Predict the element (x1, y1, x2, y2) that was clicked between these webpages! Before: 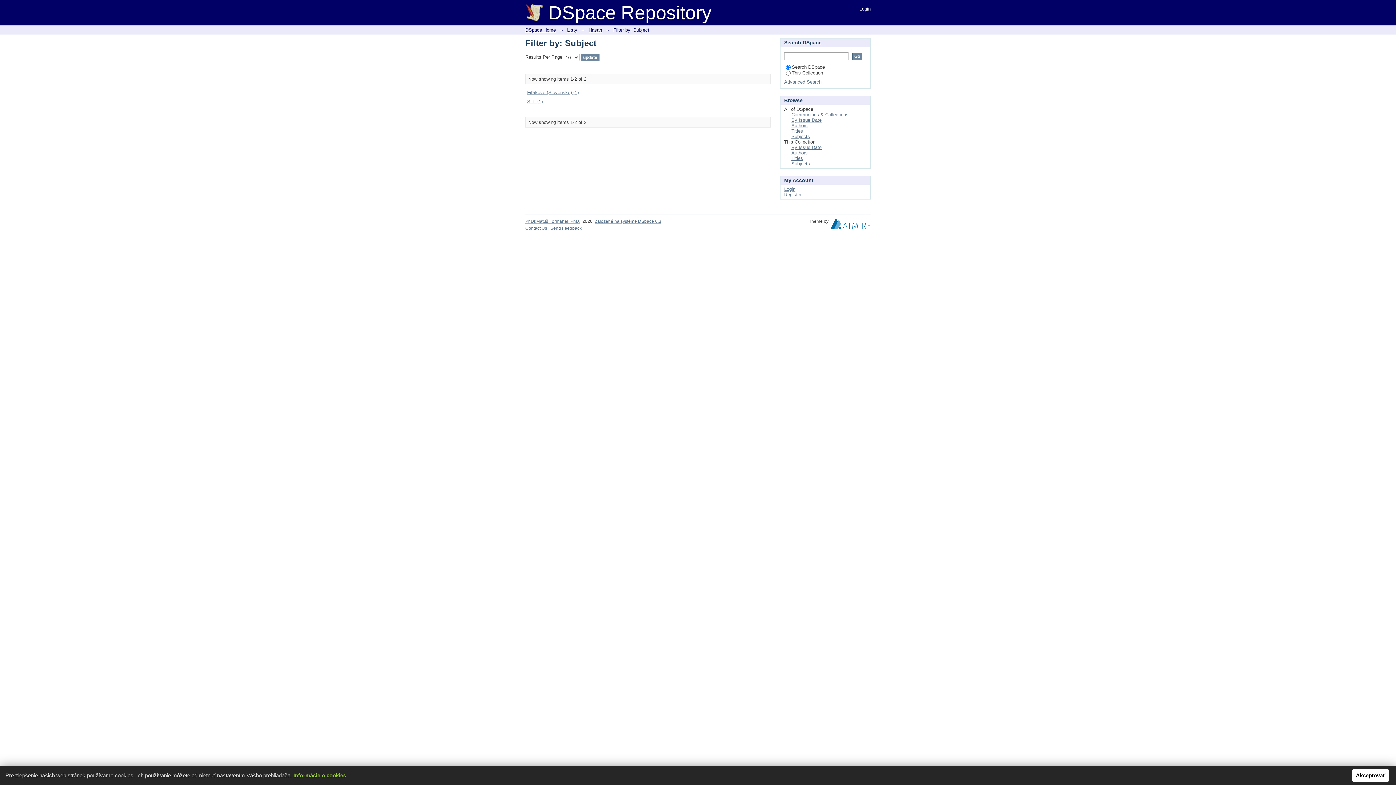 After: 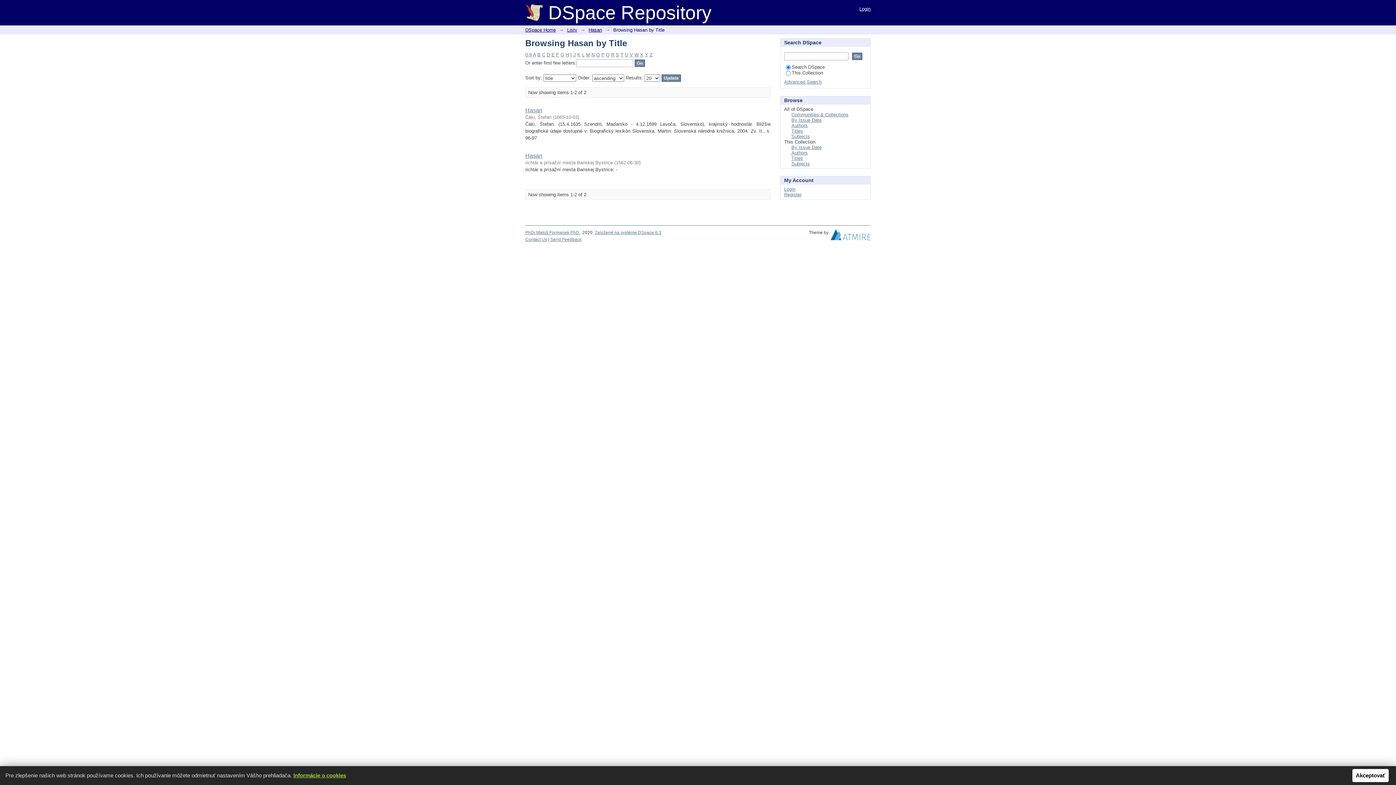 Action: label: Titles bbox: (791, 155, 803, 161)